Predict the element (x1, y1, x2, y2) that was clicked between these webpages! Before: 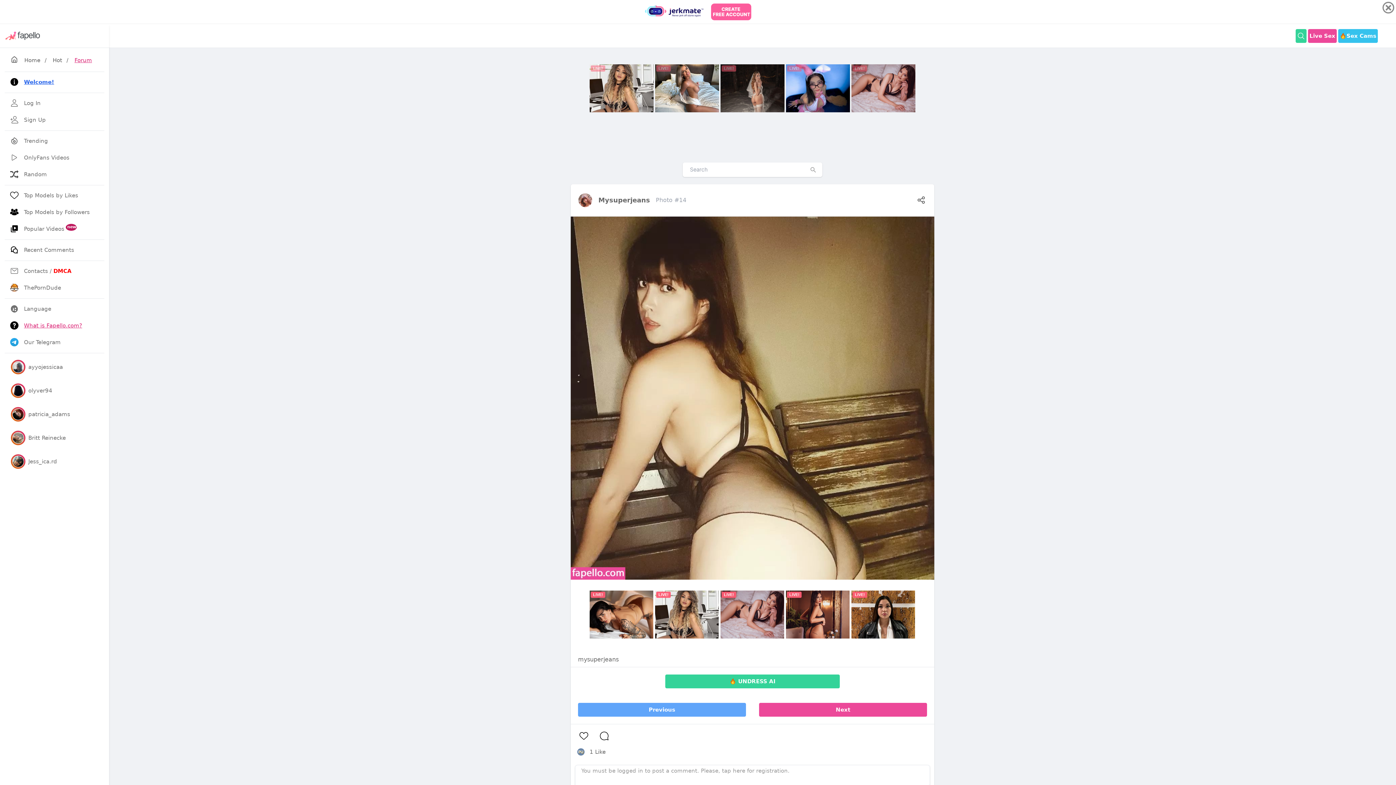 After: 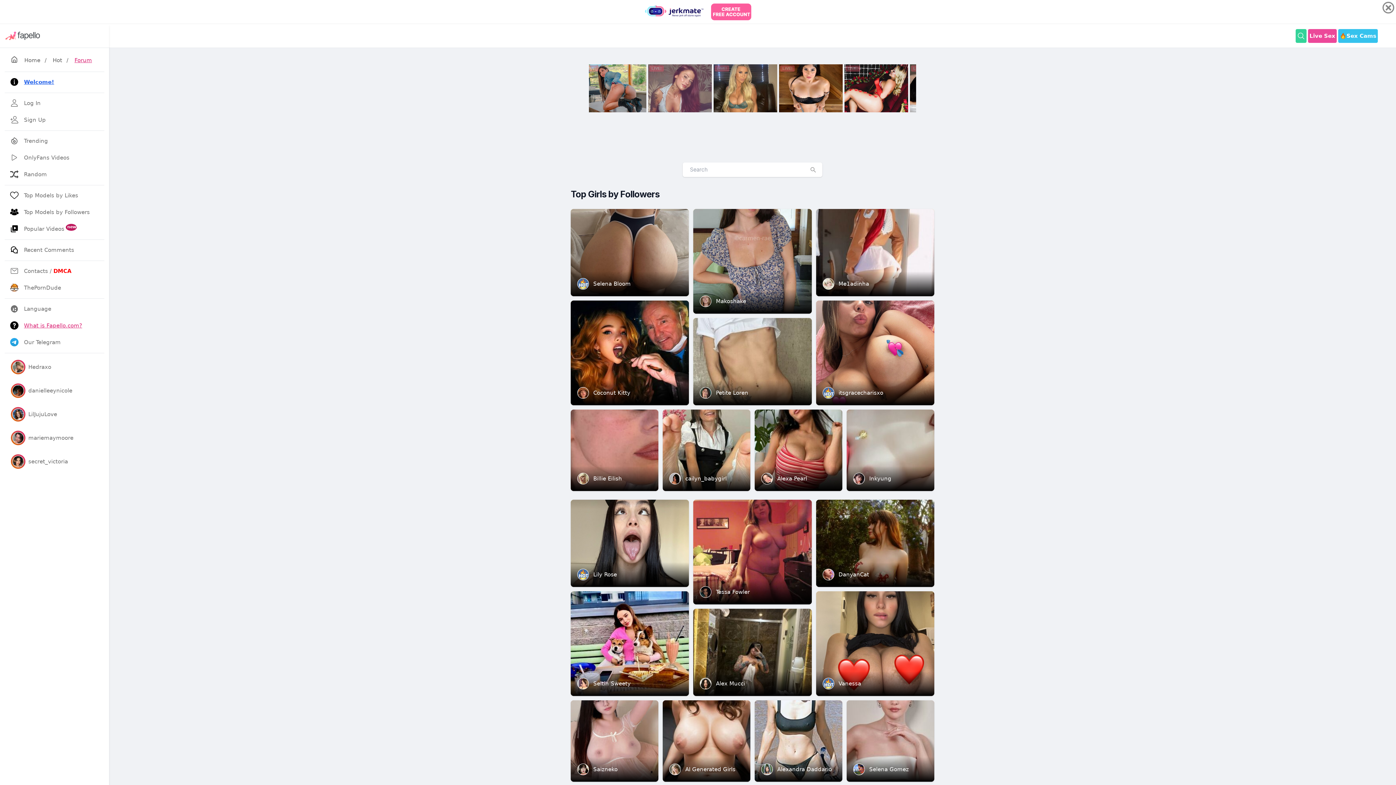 Action: bbox: (4, 205, 104, 220) label: Top Models by Followers